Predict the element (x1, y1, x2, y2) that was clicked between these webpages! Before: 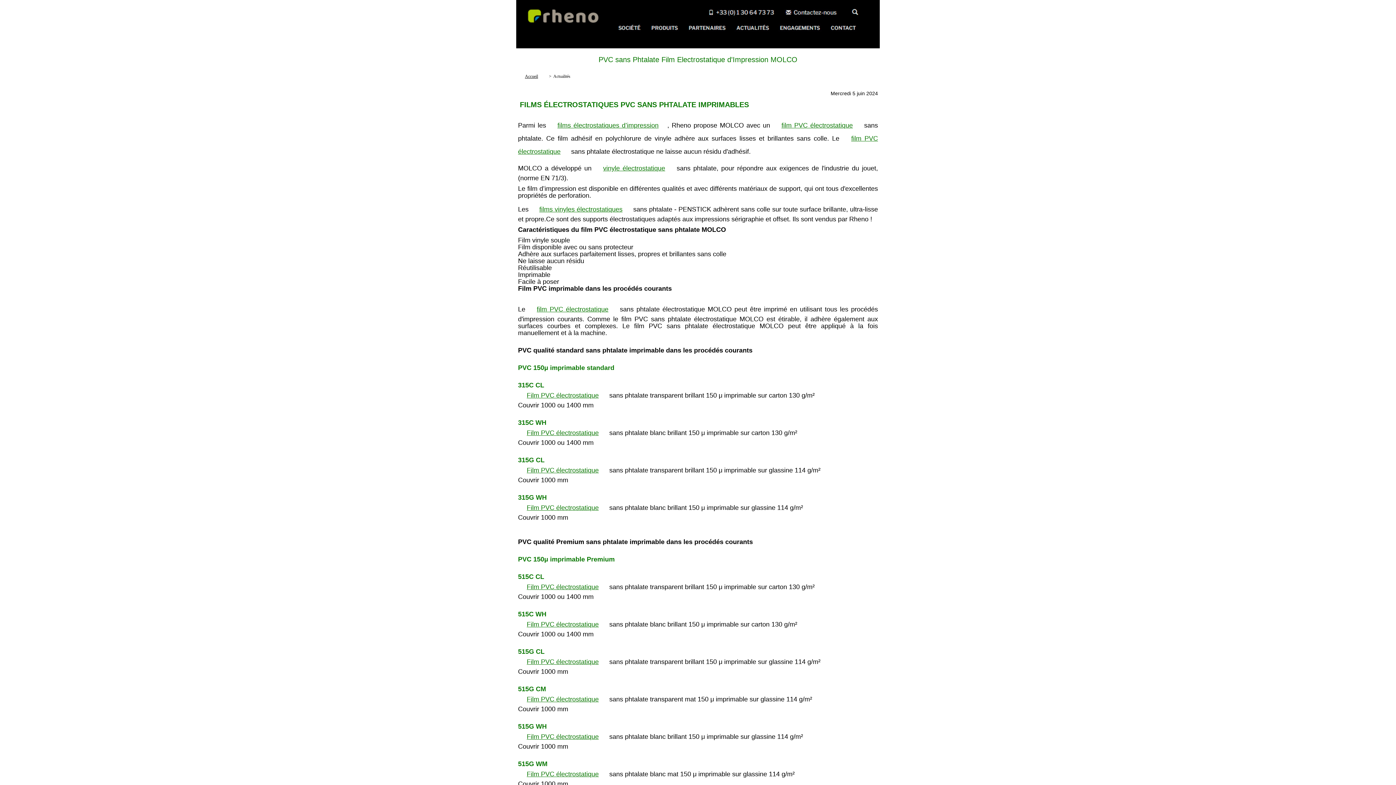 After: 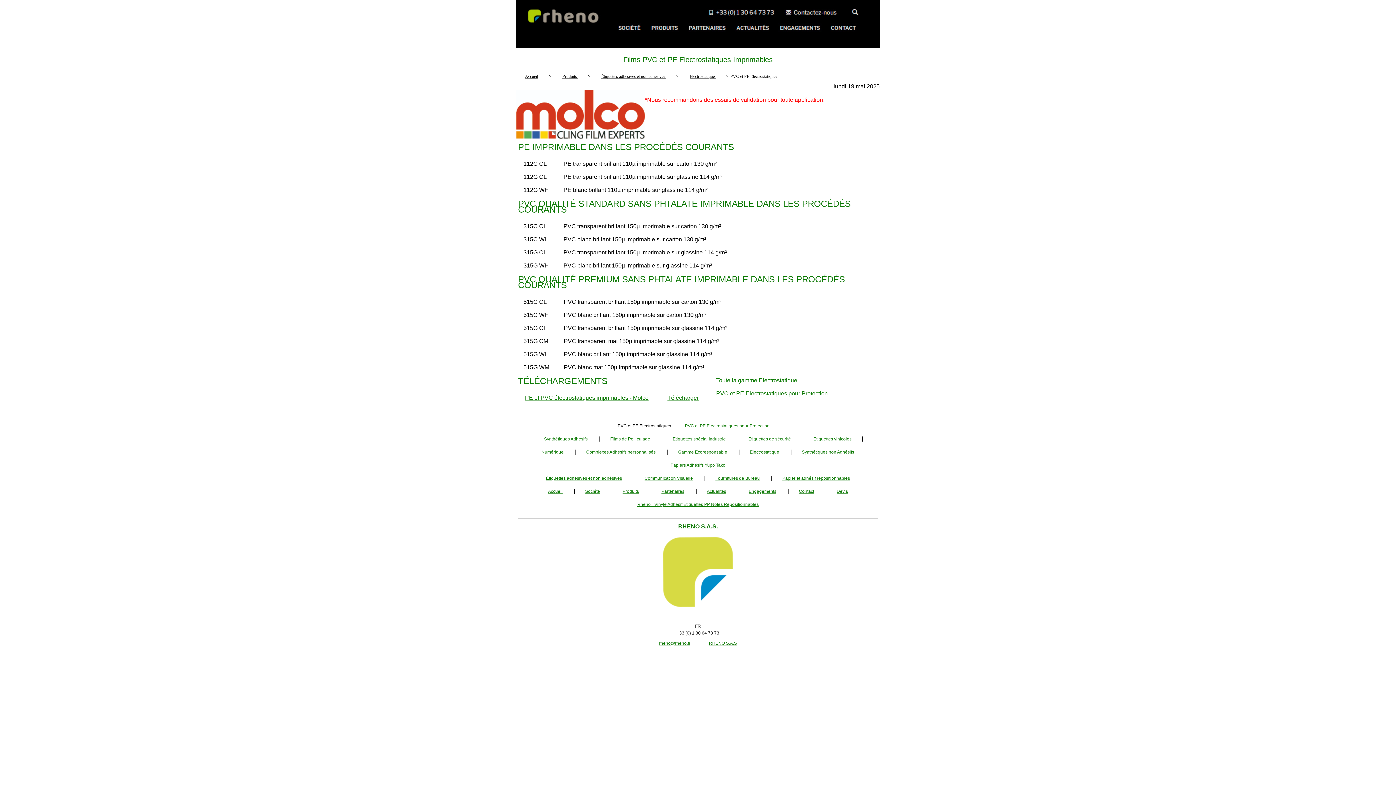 Action: label: Film PVC électrostatique bbox: (526, 466, 598, 474)